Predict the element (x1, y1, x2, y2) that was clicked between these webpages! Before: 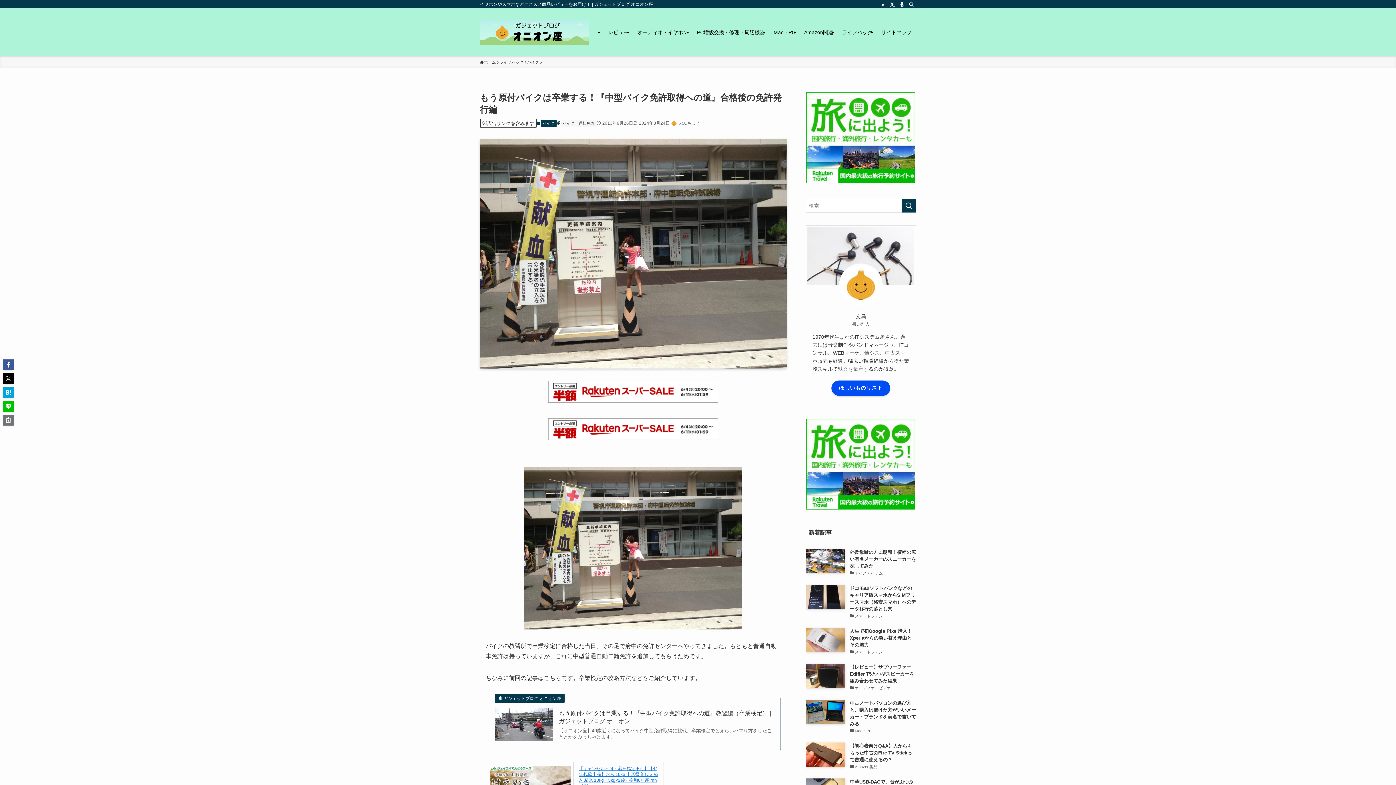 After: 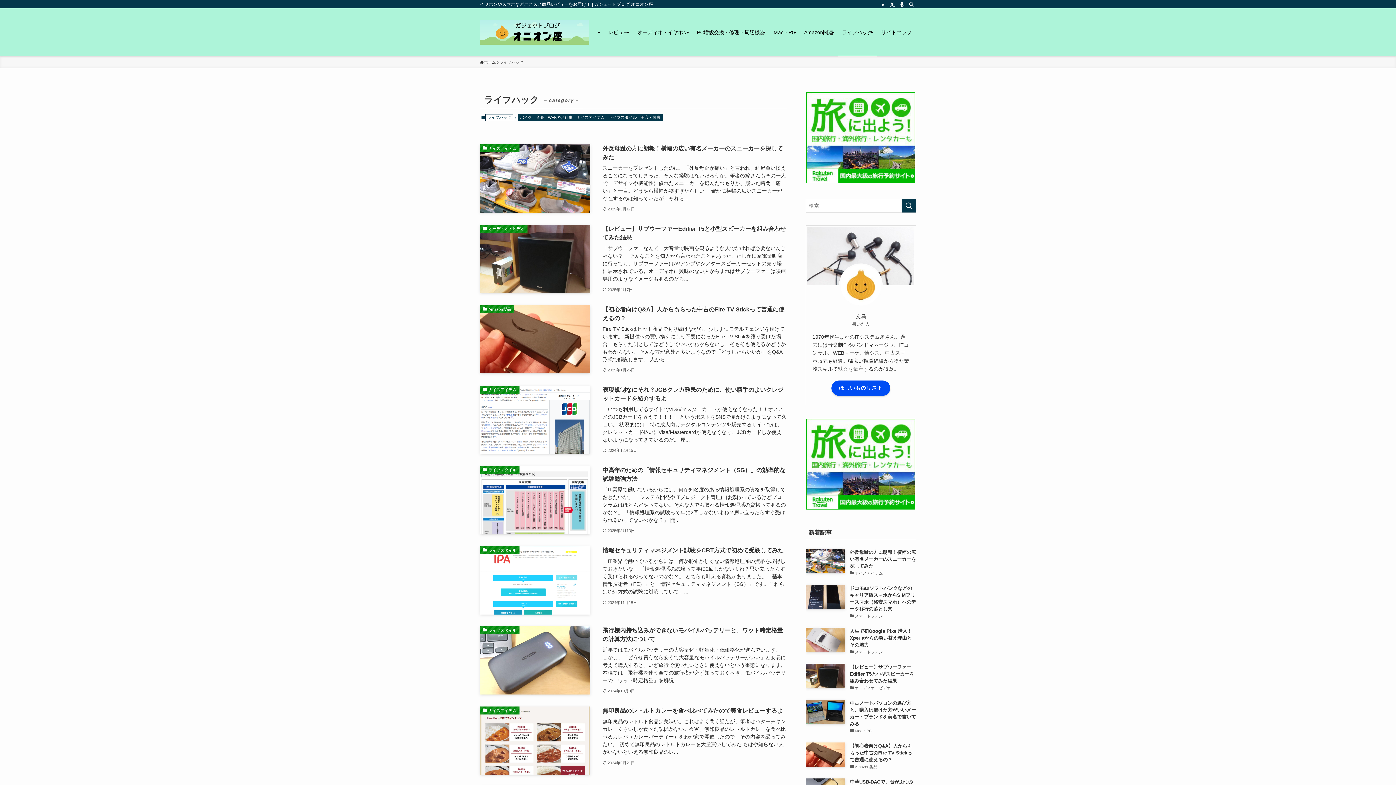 Action: bbox: (499, 59, 523, 65) label: ライフハック